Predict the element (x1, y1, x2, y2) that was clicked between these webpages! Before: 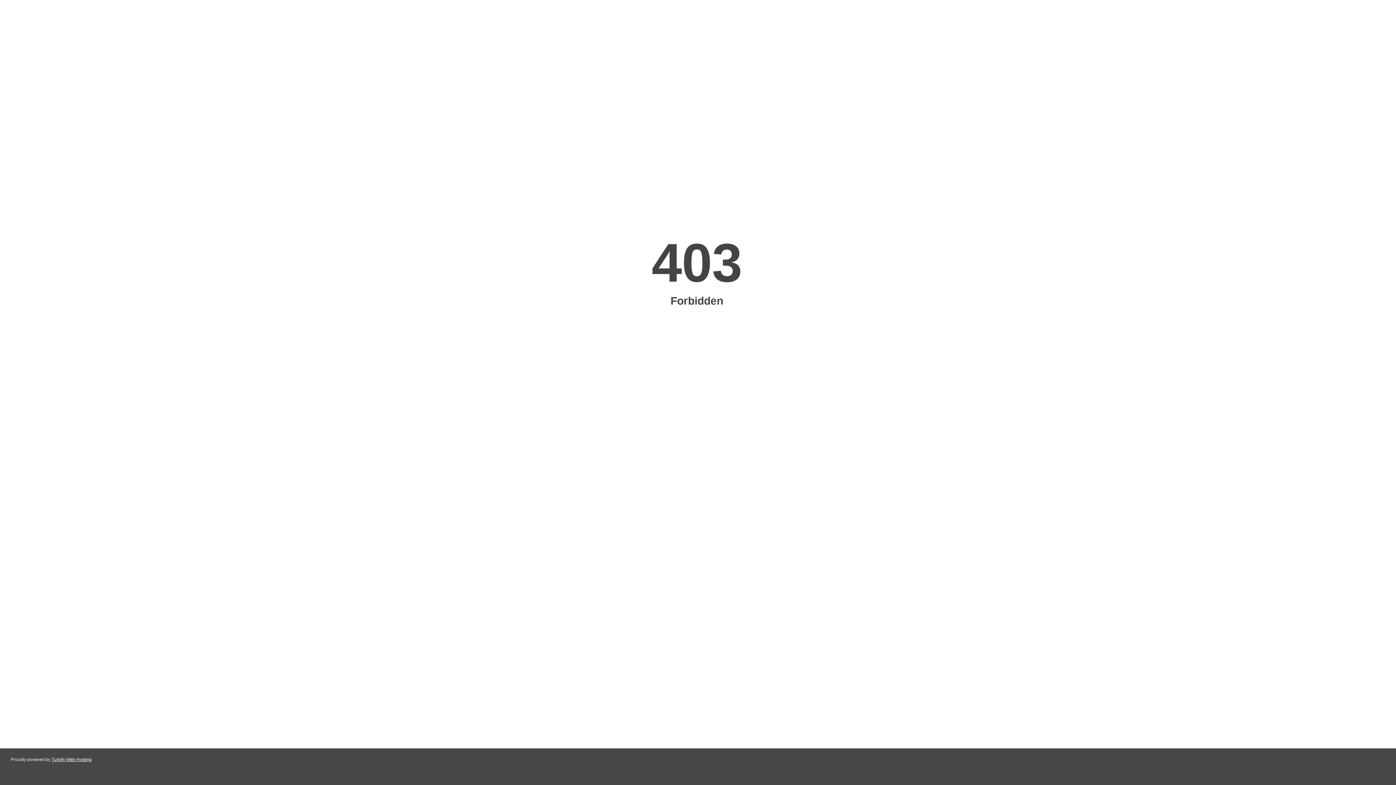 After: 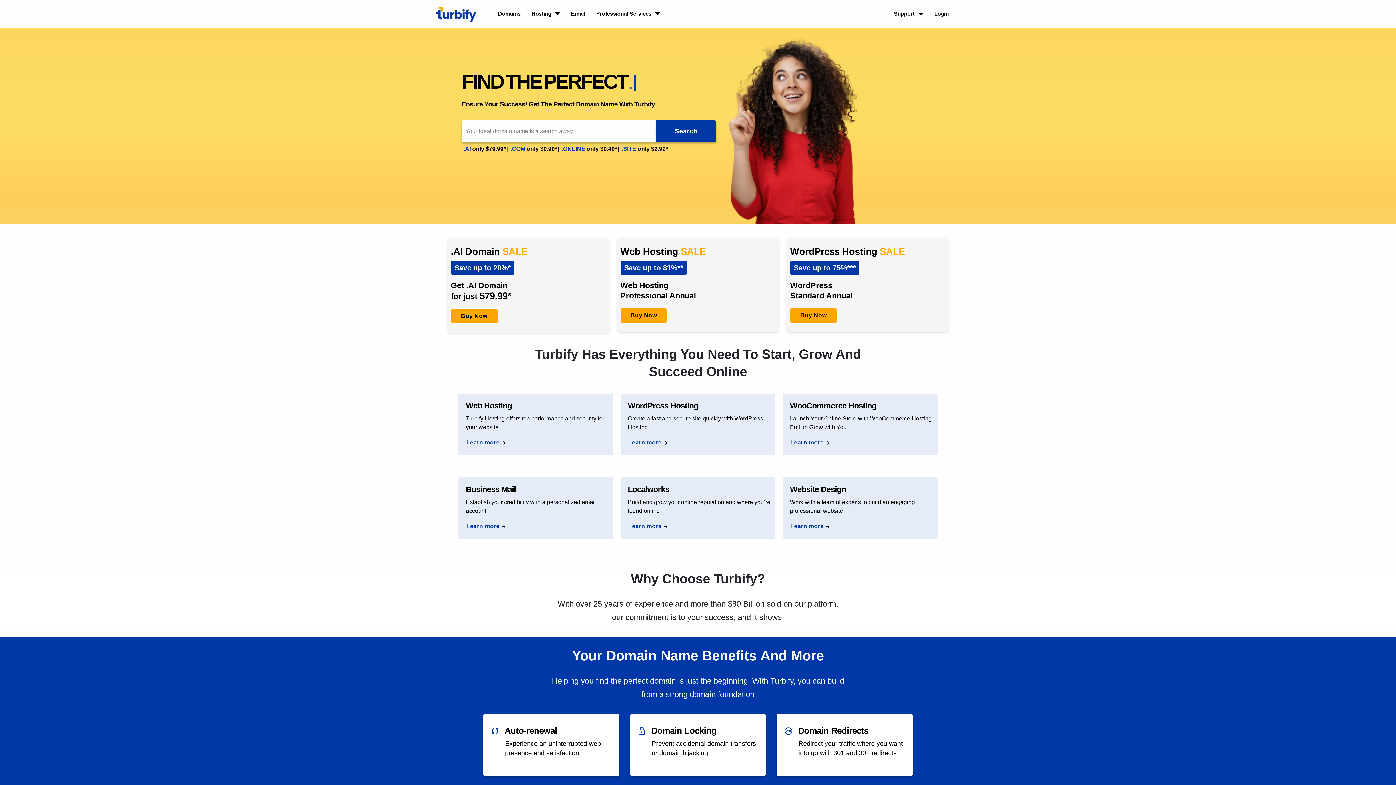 Action: bbox: (51, 757, 91, 762) label: Turbify Web Hosting